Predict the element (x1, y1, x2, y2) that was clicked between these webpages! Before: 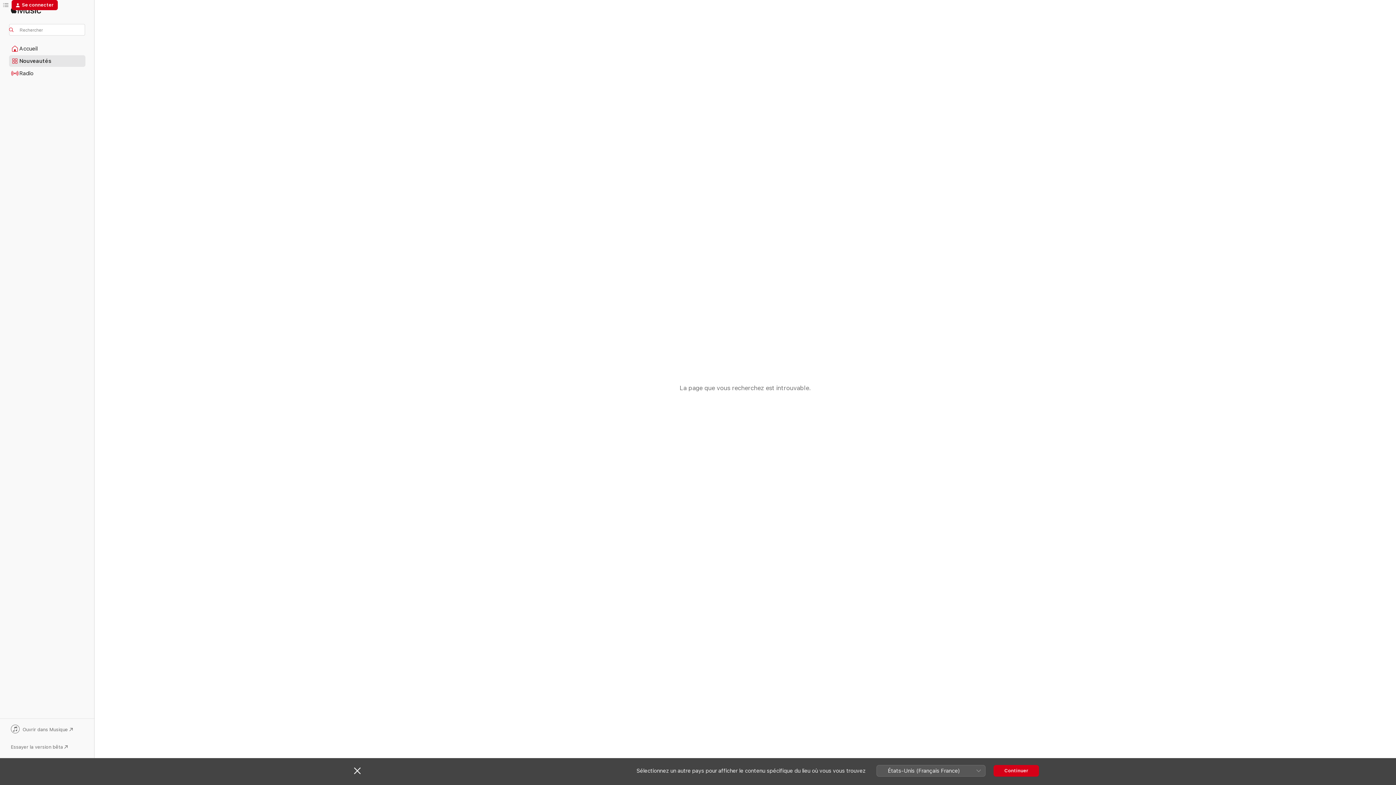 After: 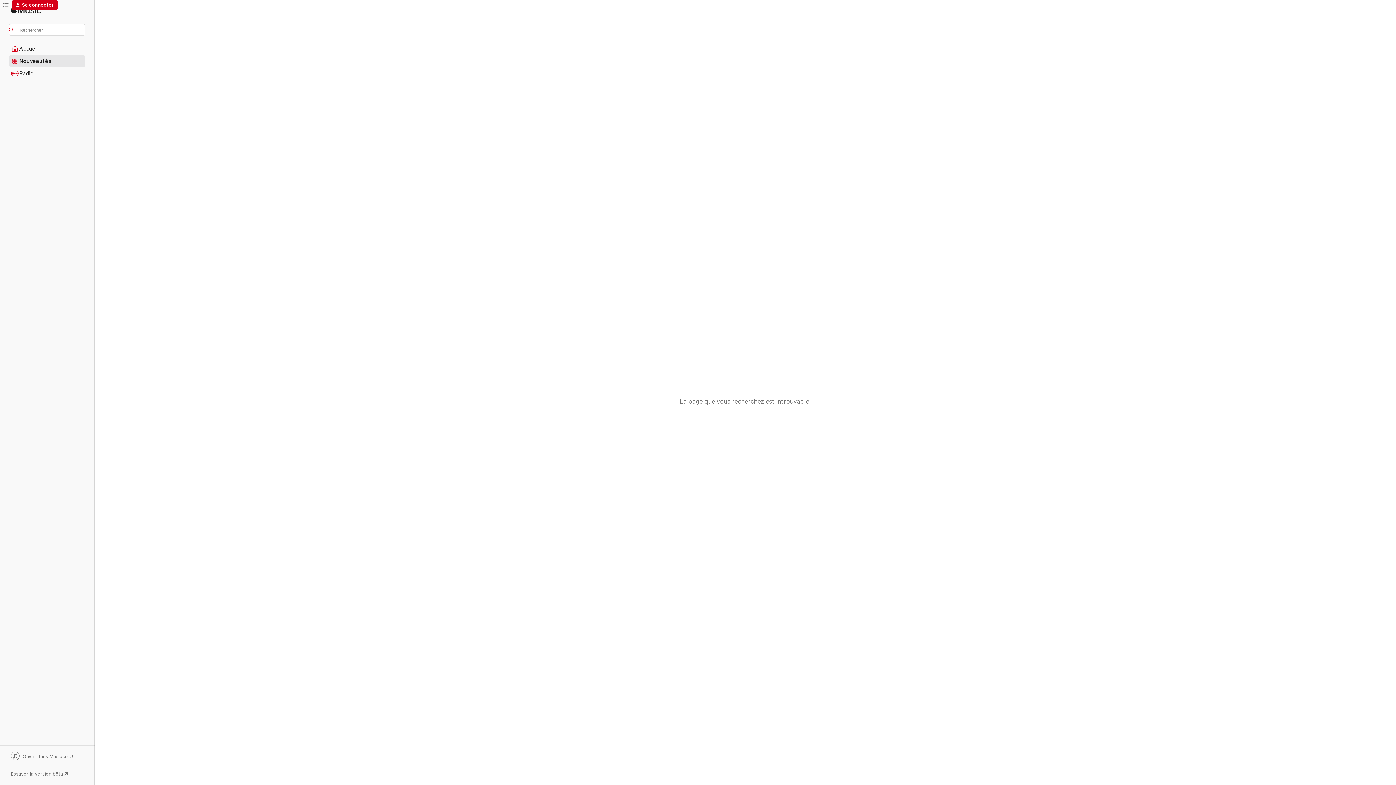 Action: bbox: (354, 767, 360, 774) label: Fermer